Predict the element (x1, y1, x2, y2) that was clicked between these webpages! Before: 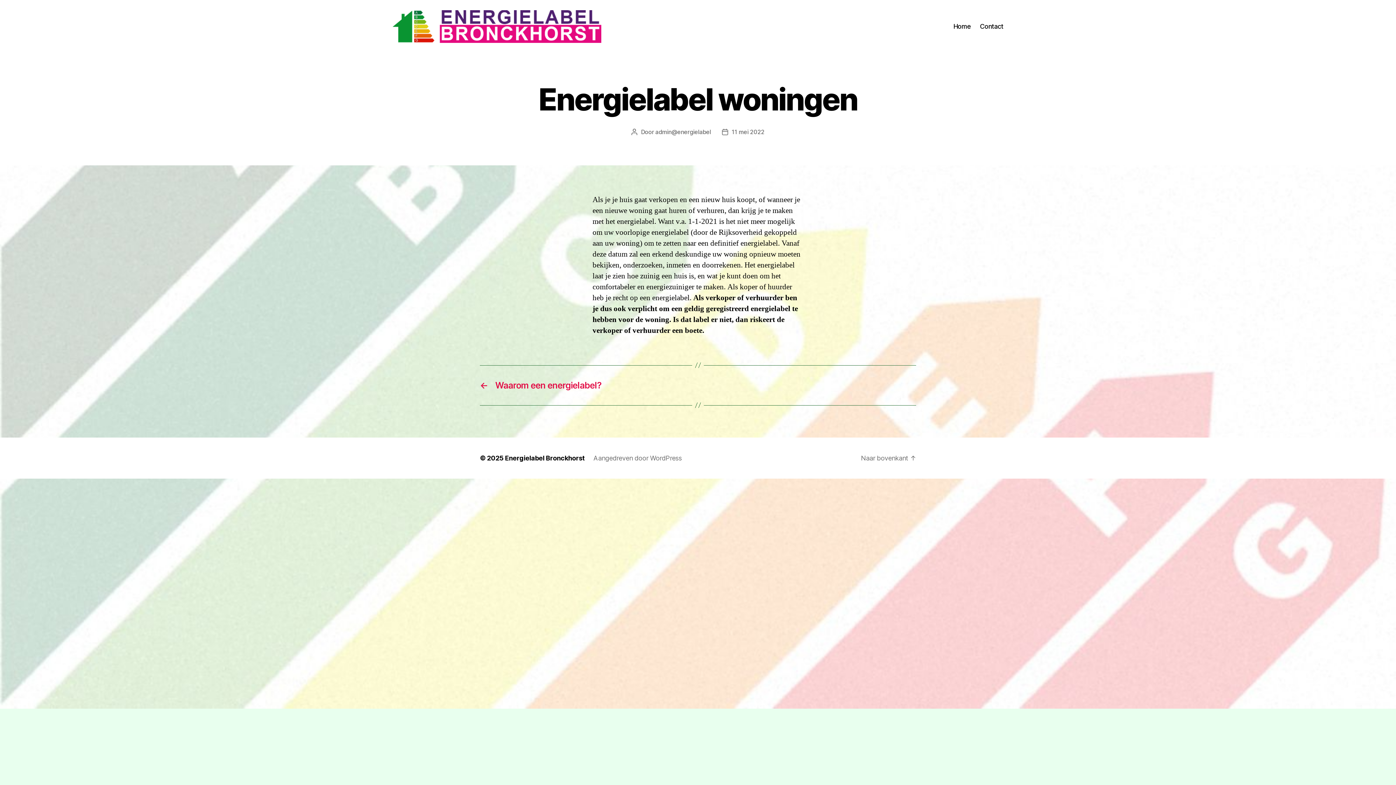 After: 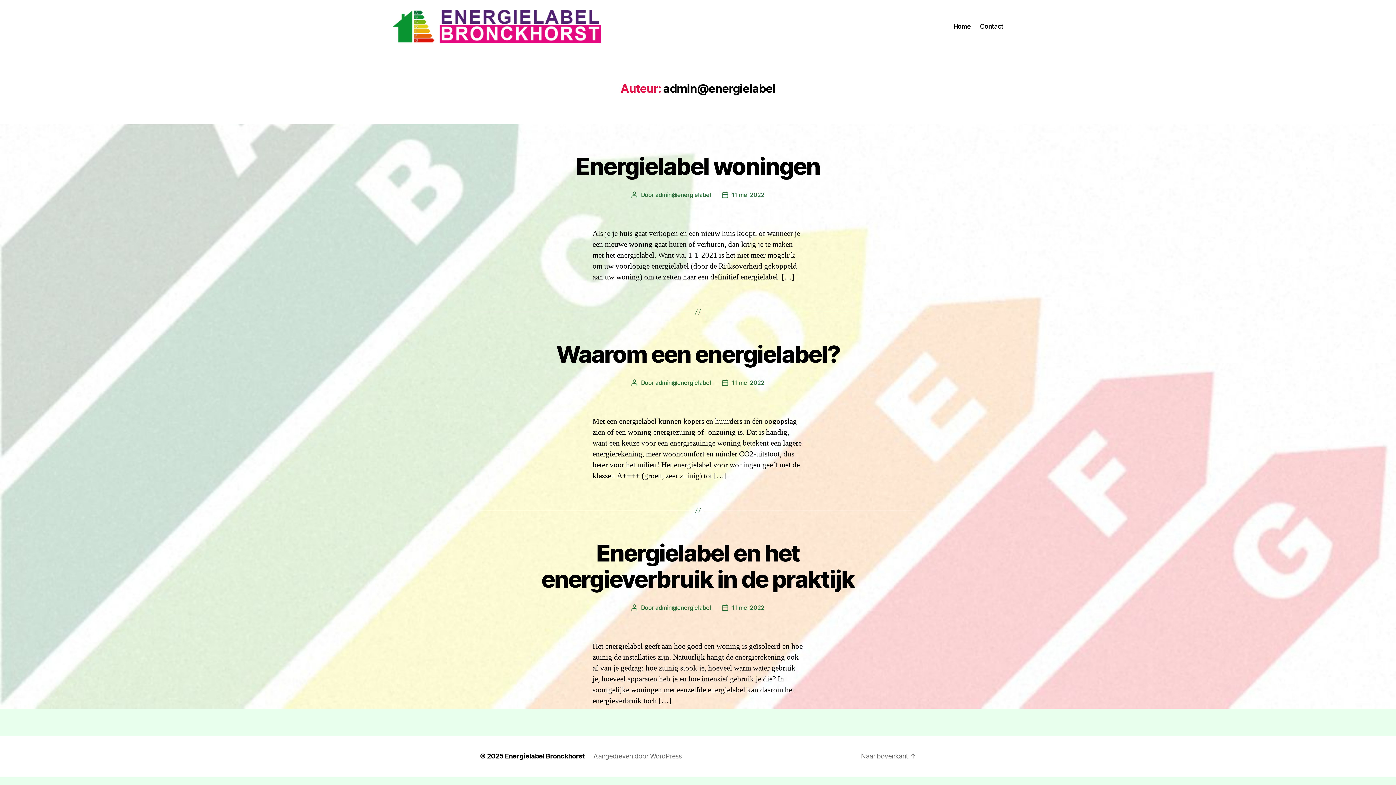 Action: label: admin@energielabel bbox: (655, 128, 711, 135)